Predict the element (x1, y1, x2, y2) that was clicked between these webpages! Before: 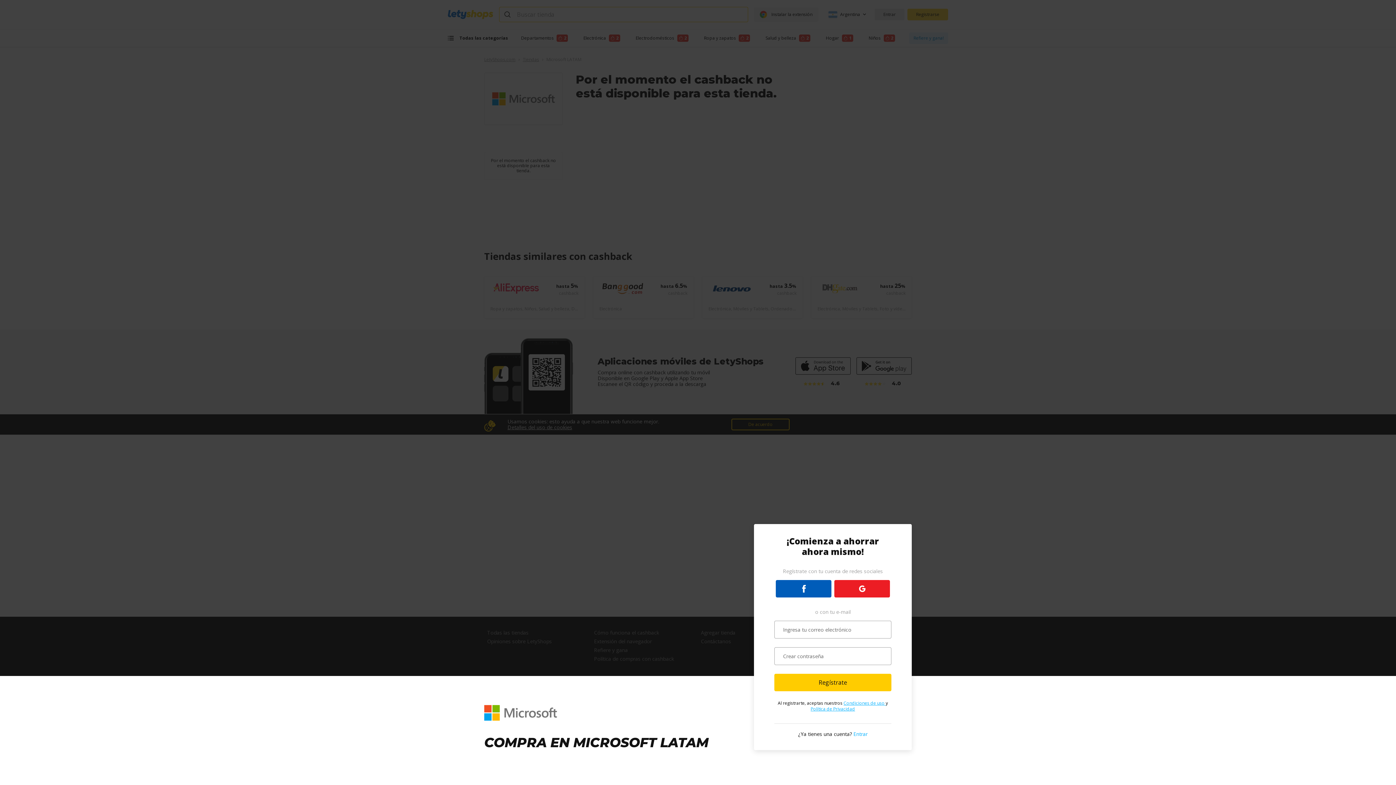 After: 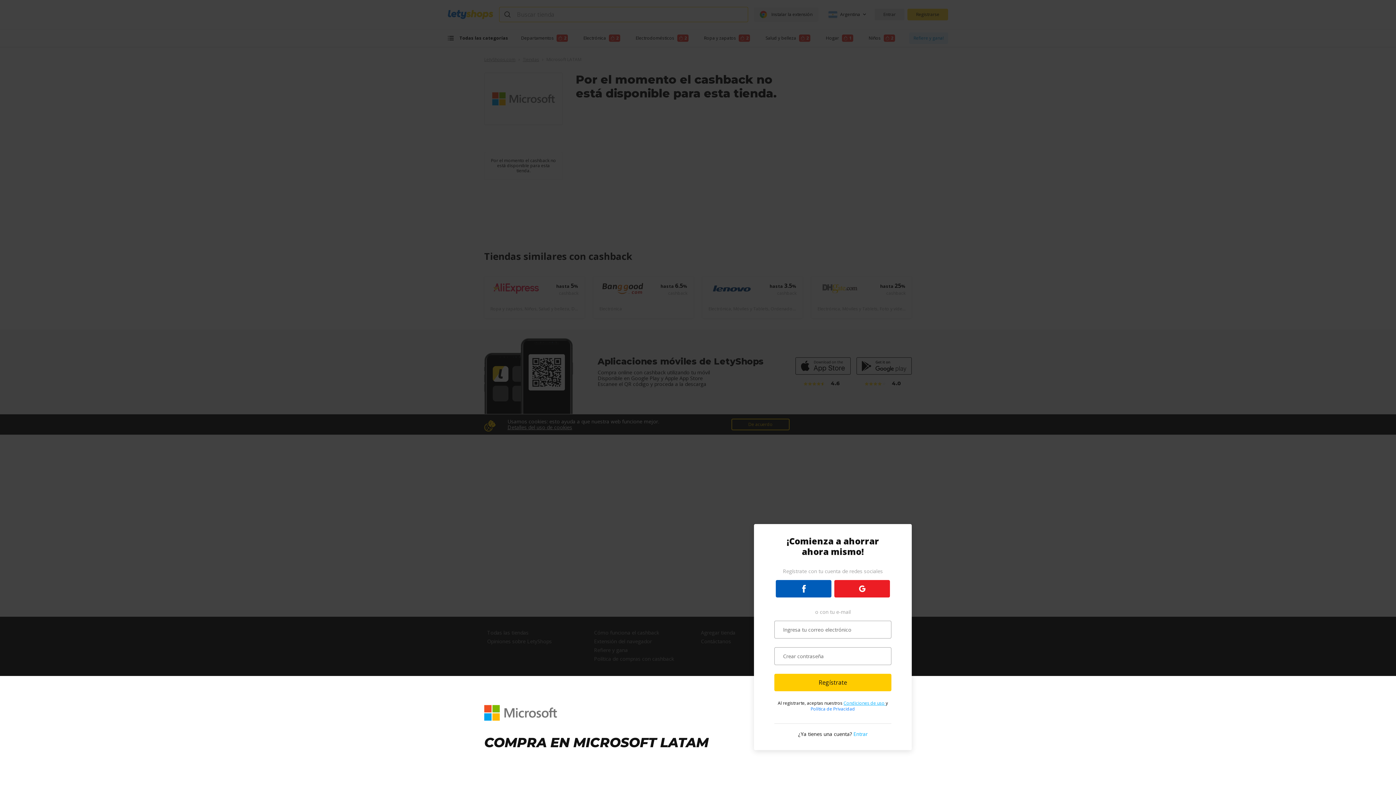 Action: bbox: (810, 706, 855, 712) label: Política de Privacidad